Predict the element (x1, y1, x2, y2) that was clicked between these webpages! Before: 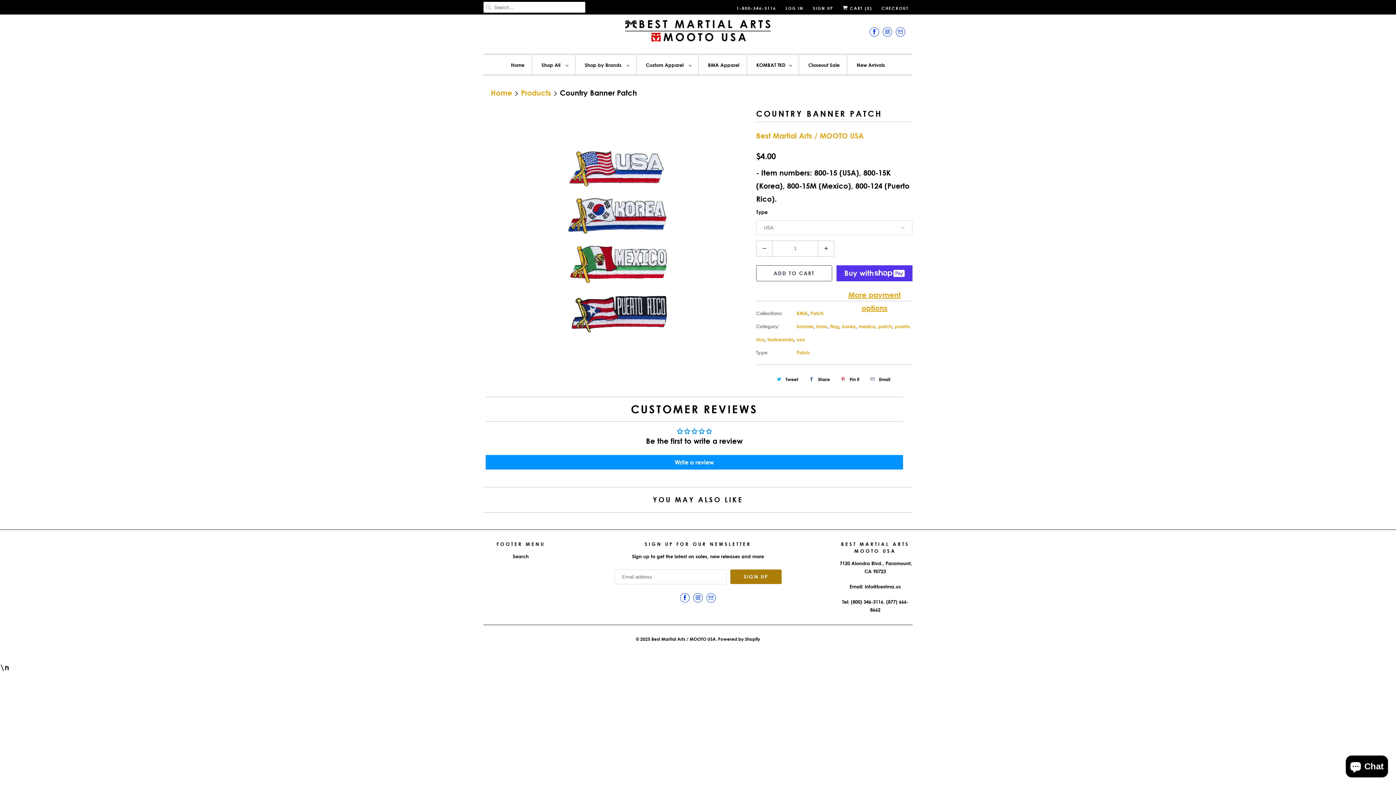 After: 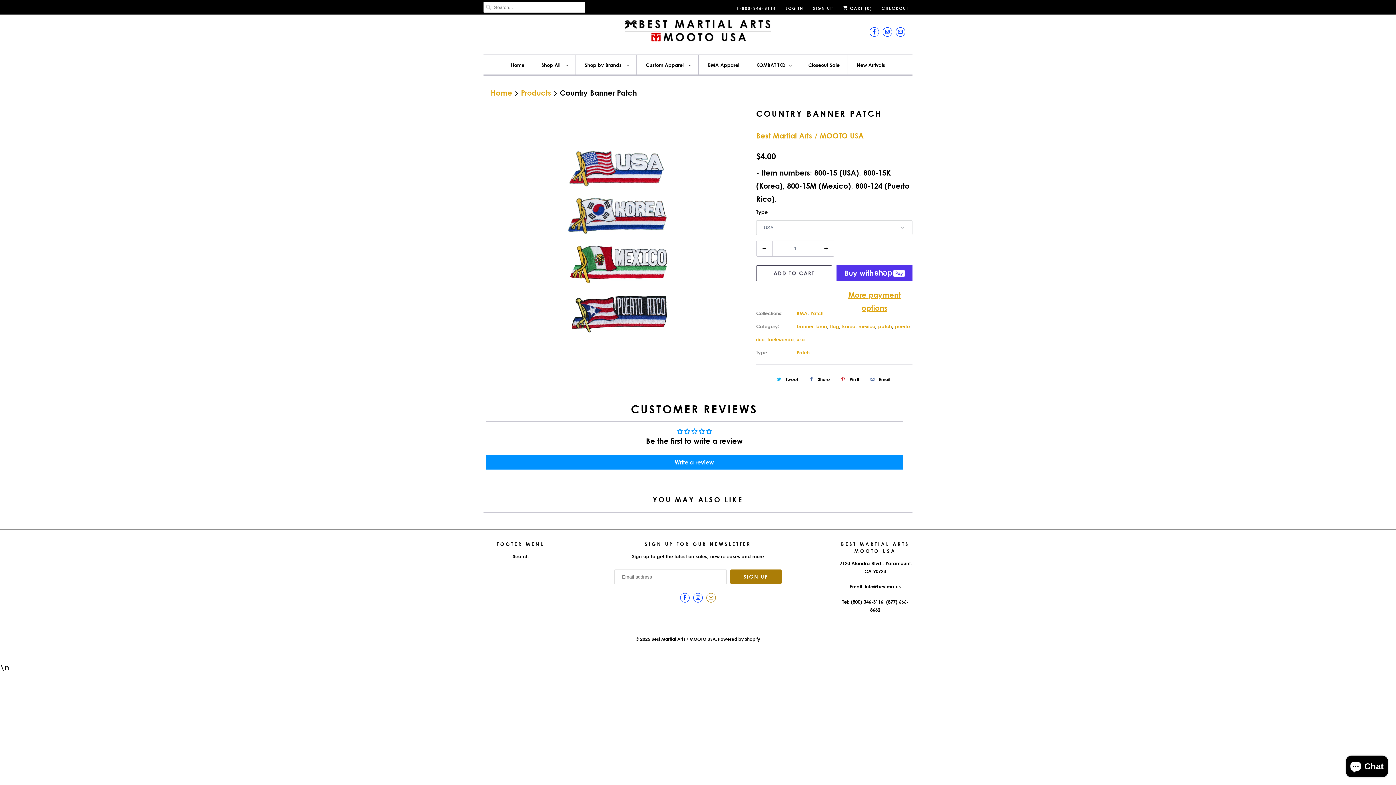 Action: bbox: (706, 593, 716, 602)